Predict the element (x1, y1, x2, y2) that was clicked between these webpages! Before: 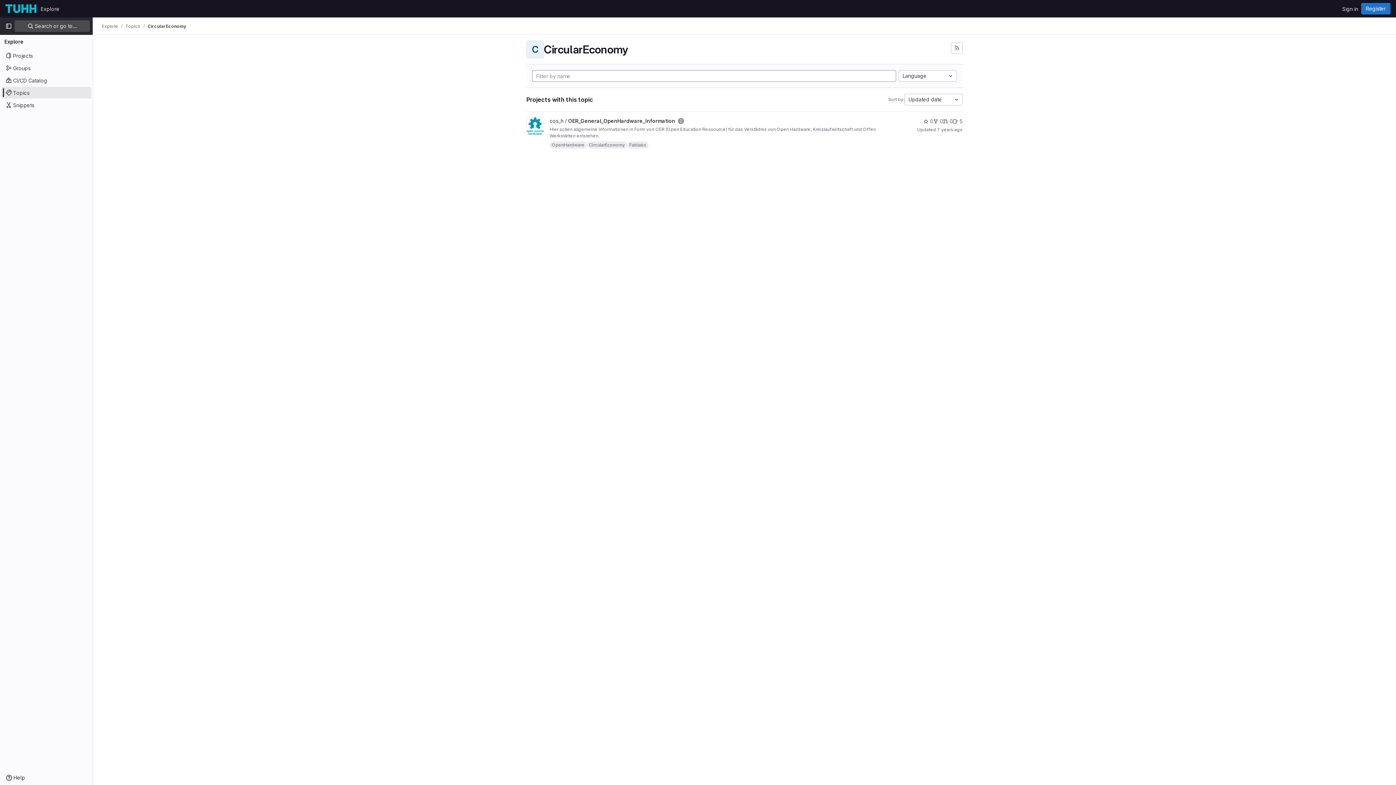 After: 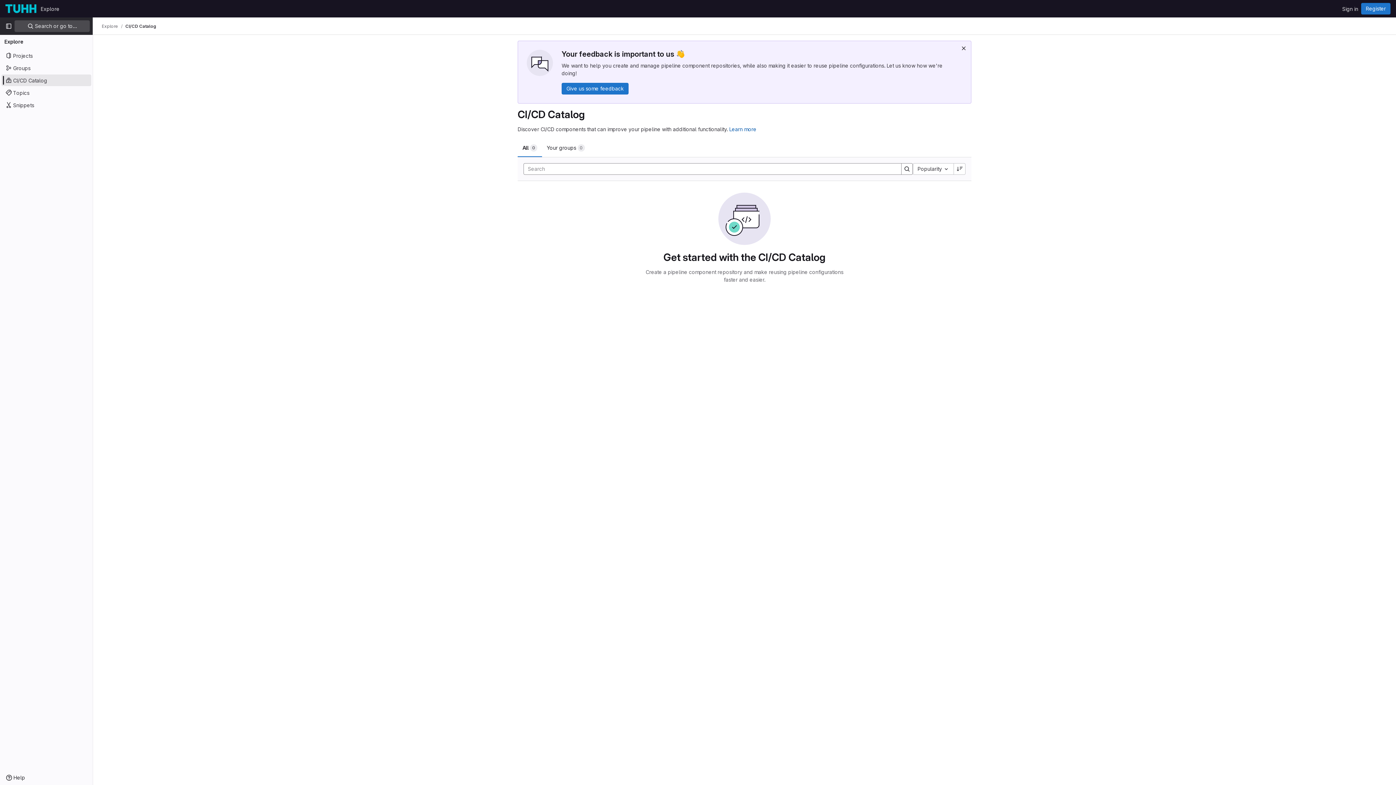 Action: label: CI/CD Catalog bbox: (1, 74, 91, 86)